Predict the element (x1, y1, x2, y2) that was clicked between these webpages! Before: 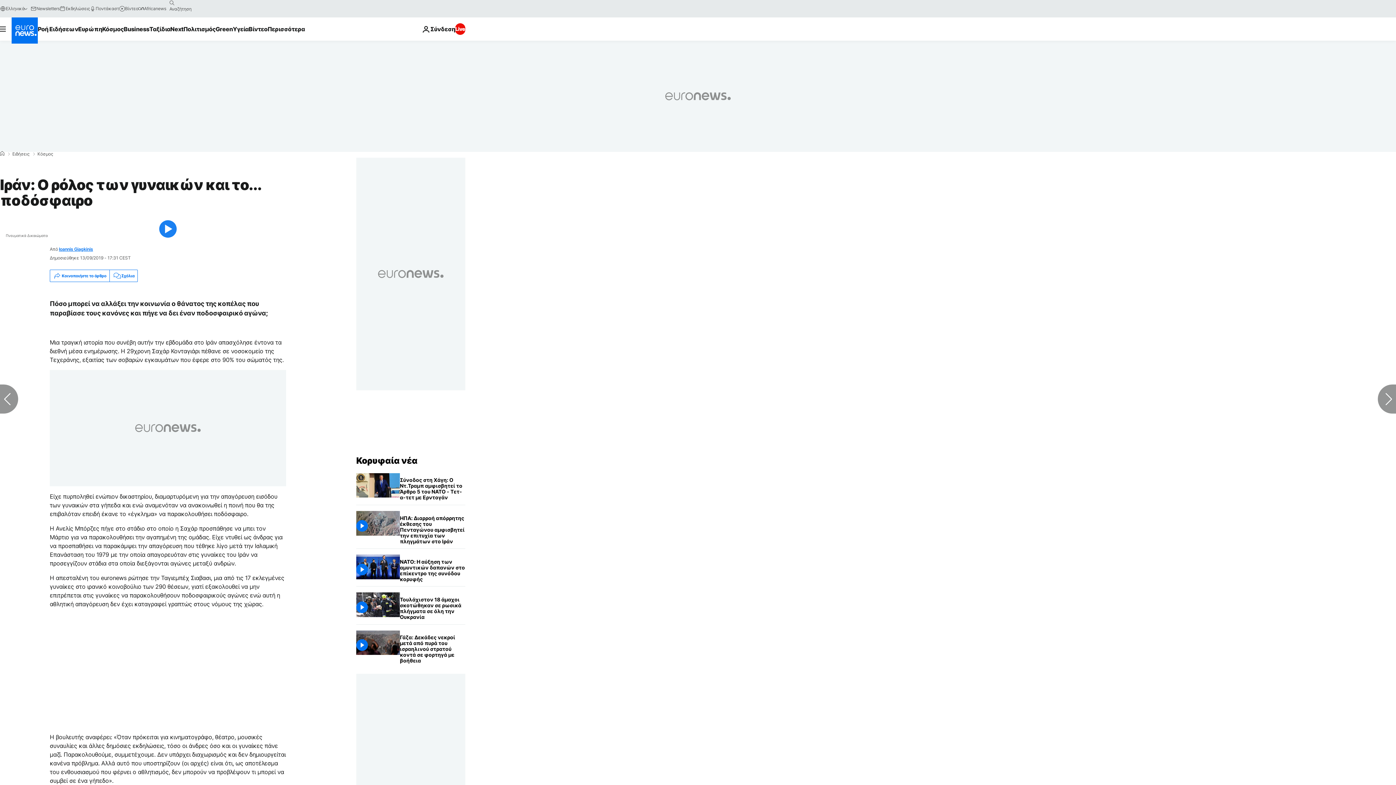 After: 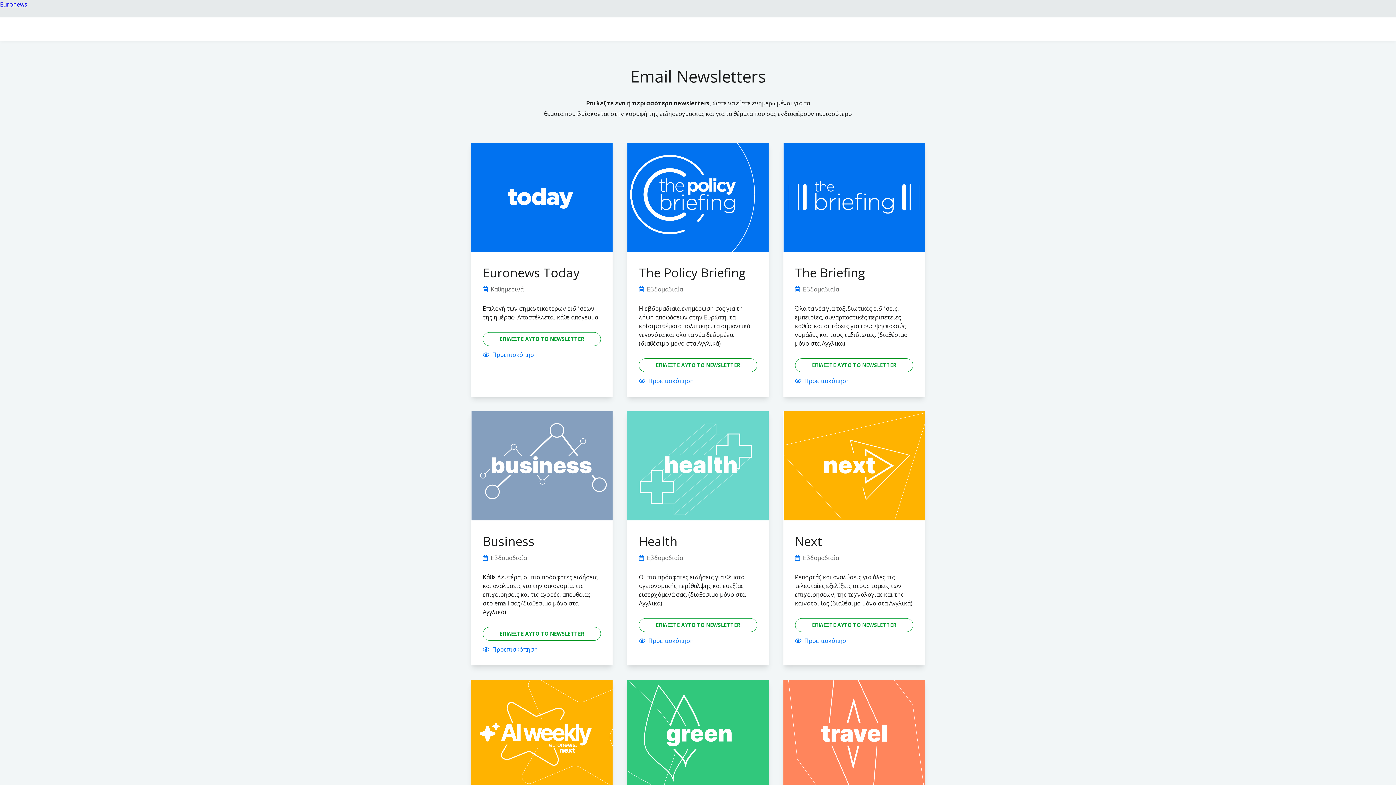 Action: label: Newsletters bbox: (30, 5, 59, 11)